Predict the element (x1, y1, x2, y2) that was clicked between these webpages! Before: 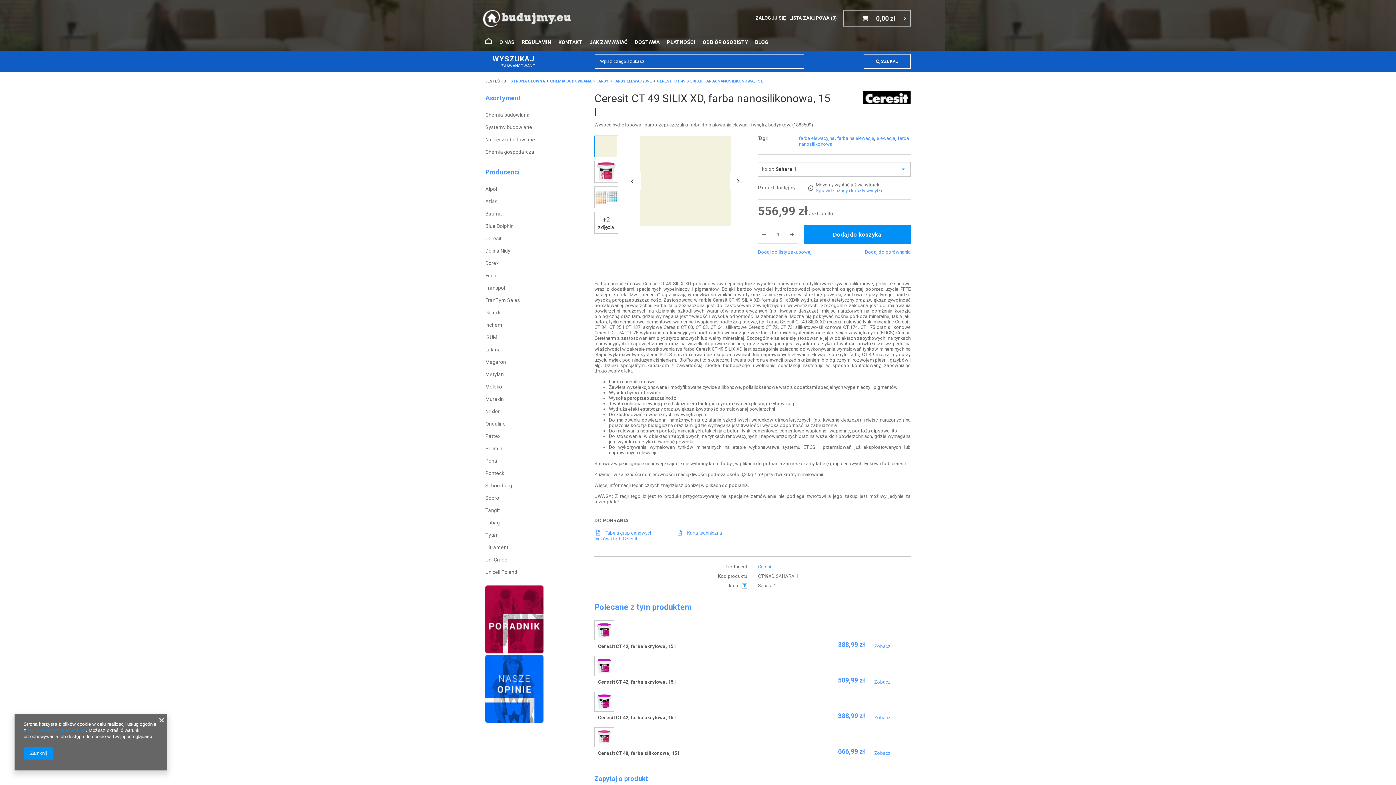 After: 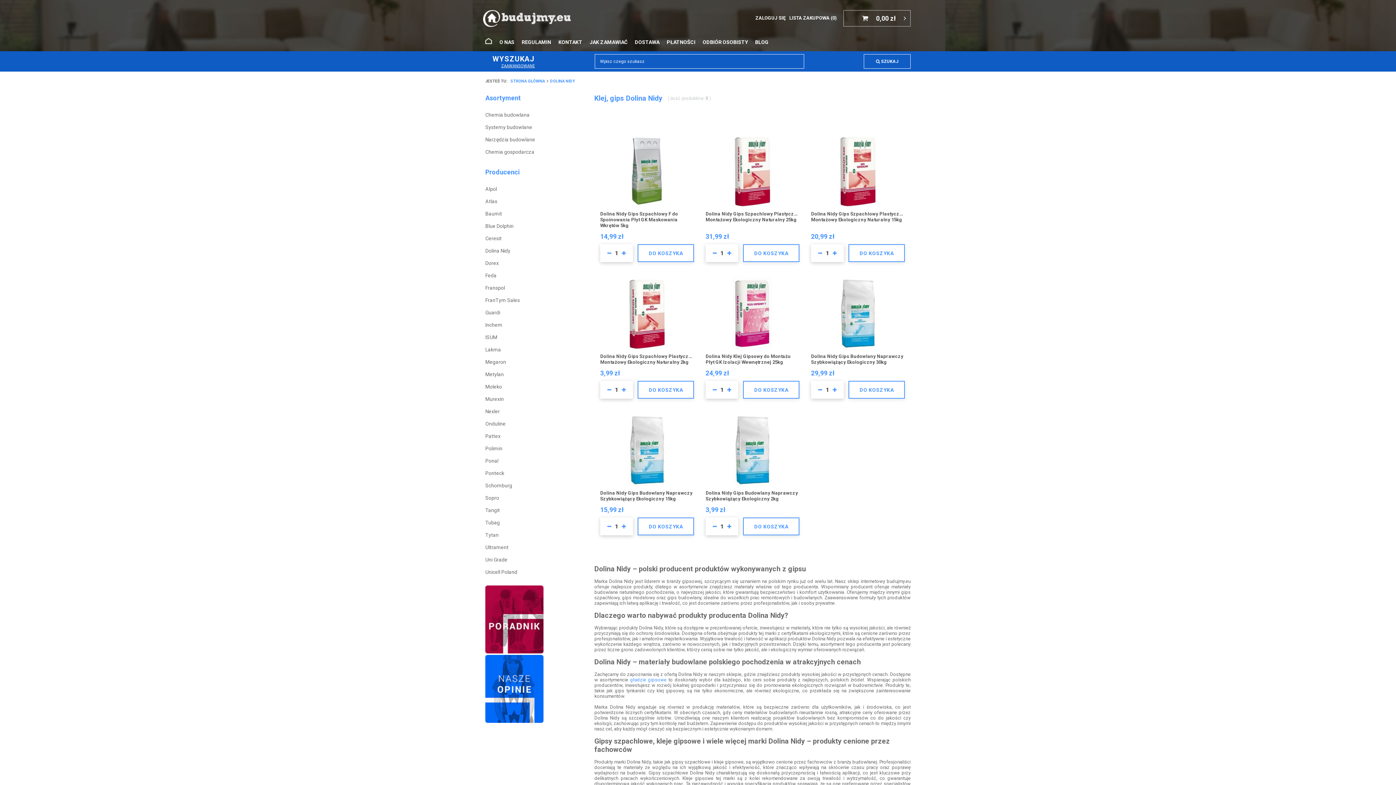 Action: label: Dolina Nidy bbox: (485, 244, 583, 257)